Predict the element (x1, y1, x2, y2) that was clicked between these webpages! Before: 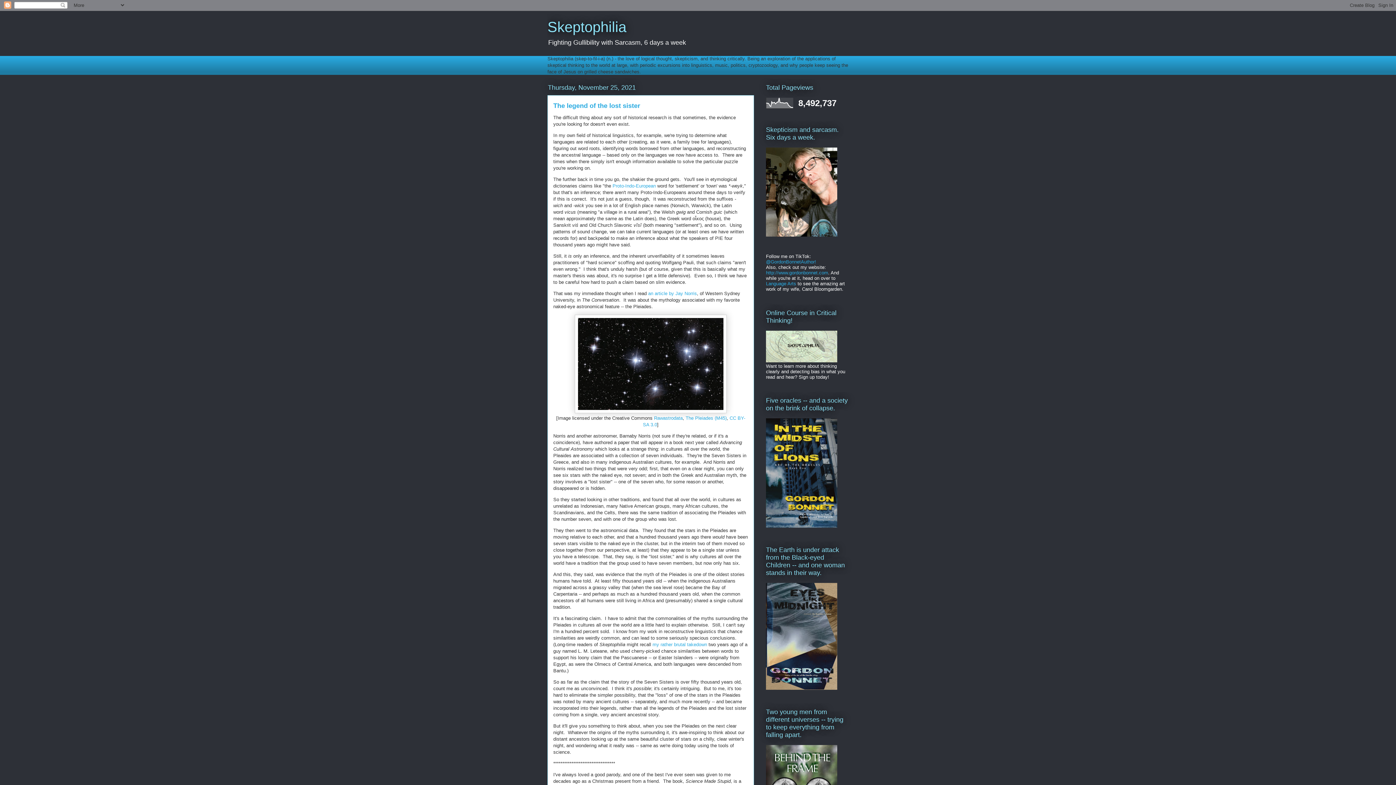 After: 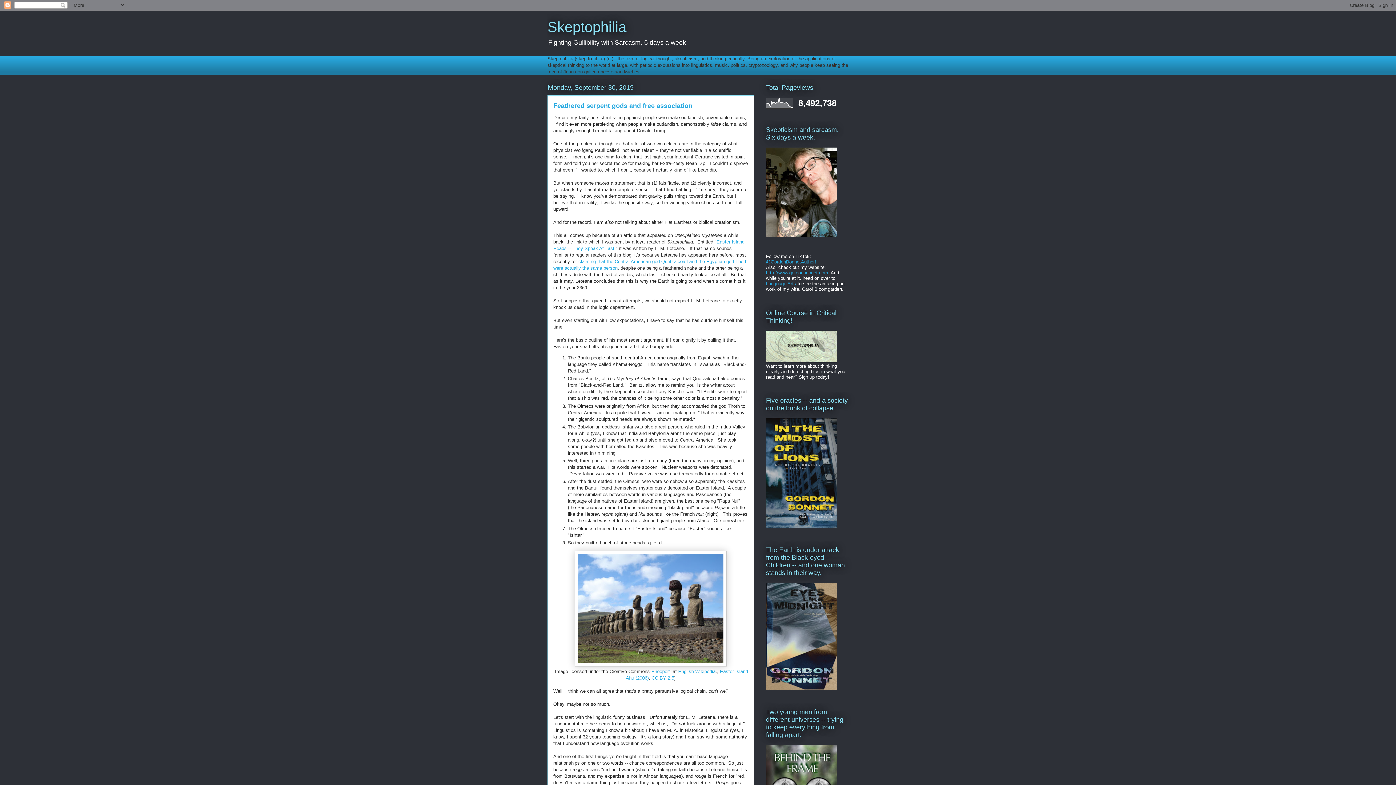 Action: bbox: (652, 642, 707, 647) label: my rather brutal takedown